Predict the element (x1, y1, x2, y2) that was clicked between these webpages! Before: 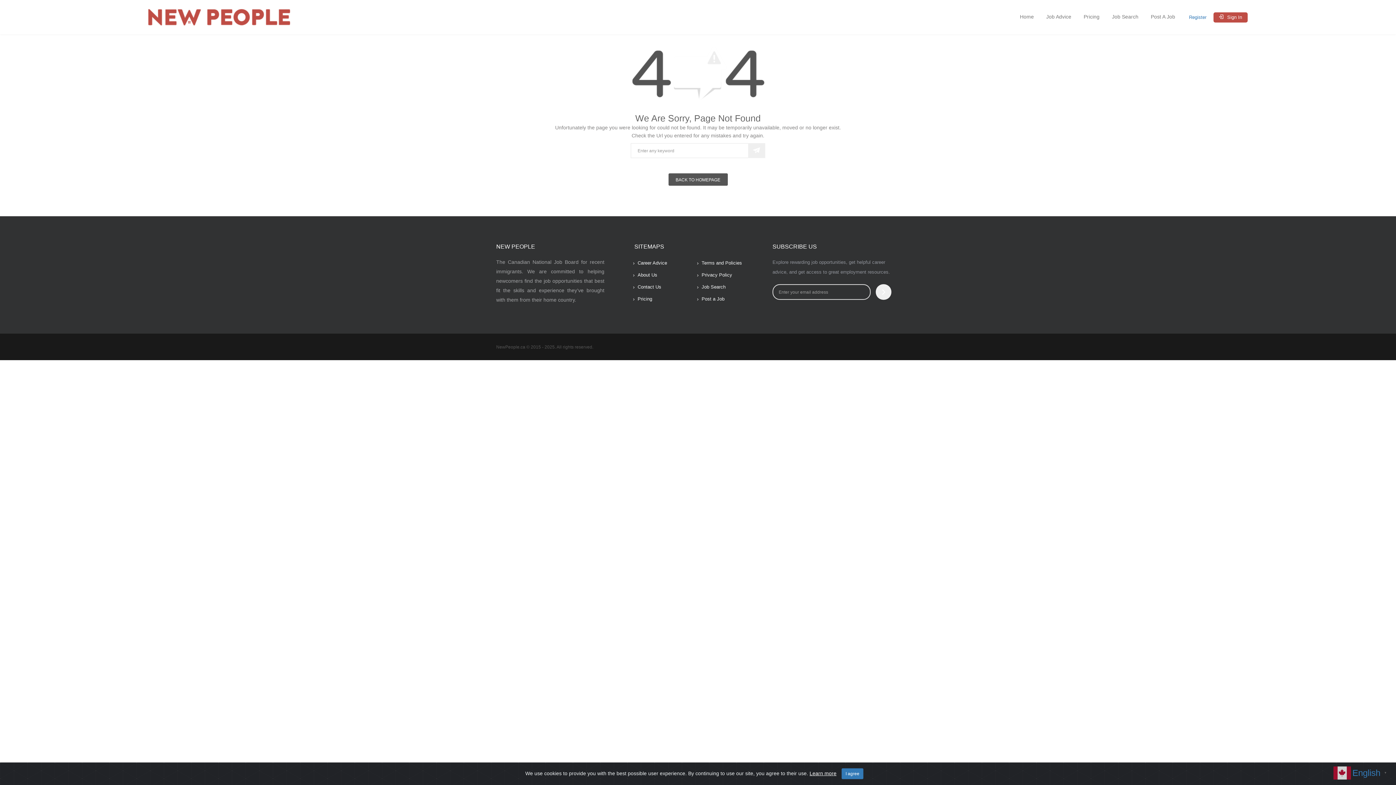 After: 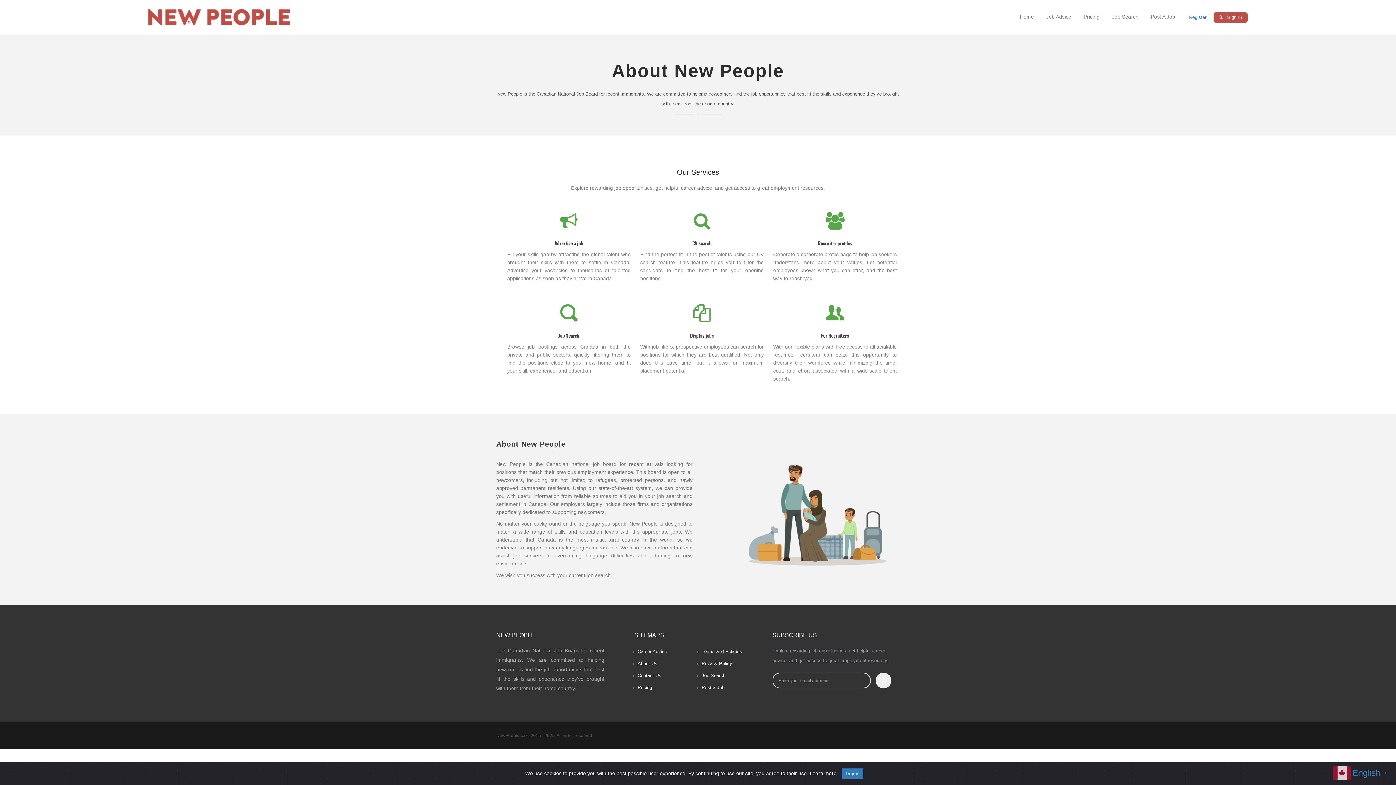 Action: bbox: (633, 271, 657, 280) label: About Us